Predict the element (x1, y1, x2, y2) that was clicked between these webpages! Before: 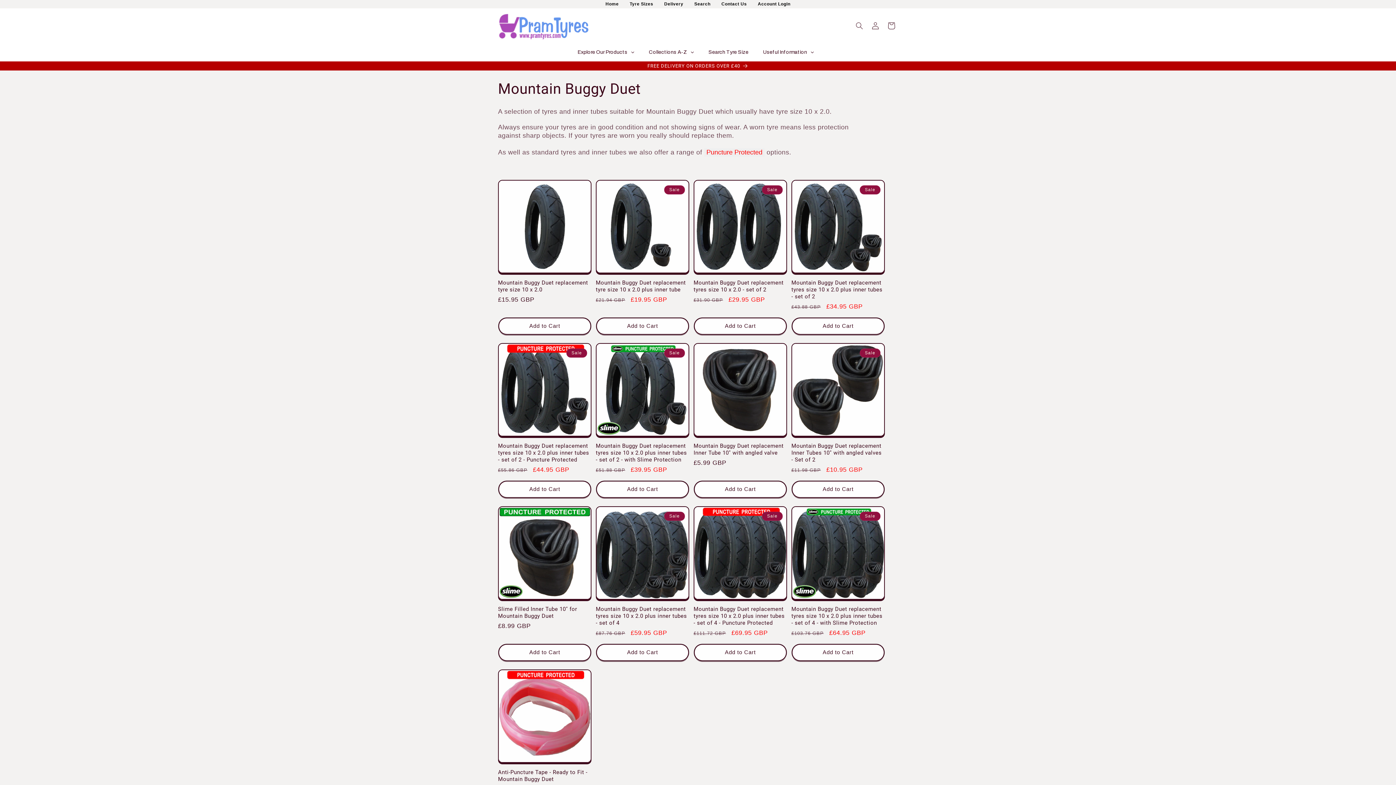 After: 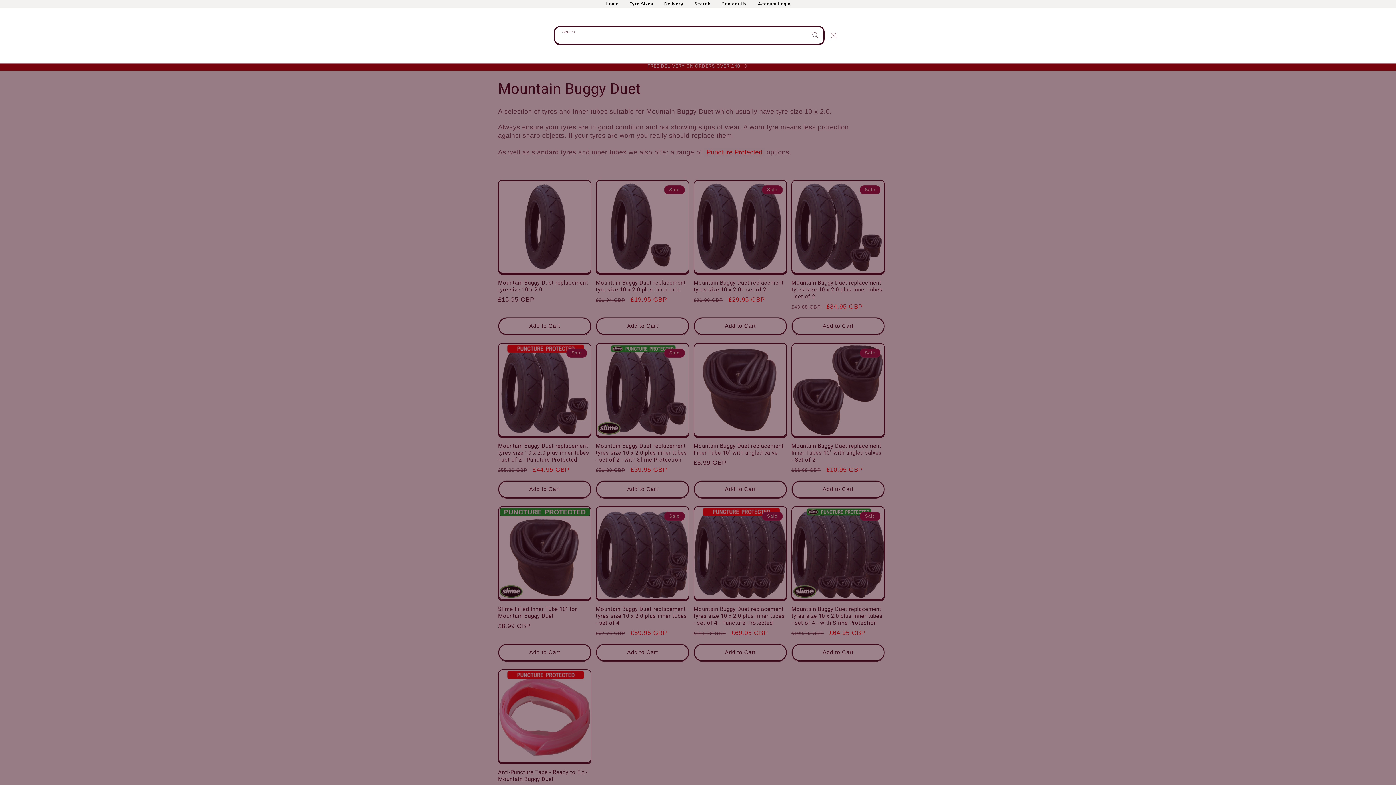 Action: bbox: (851, 17, 867, 33) label: Search